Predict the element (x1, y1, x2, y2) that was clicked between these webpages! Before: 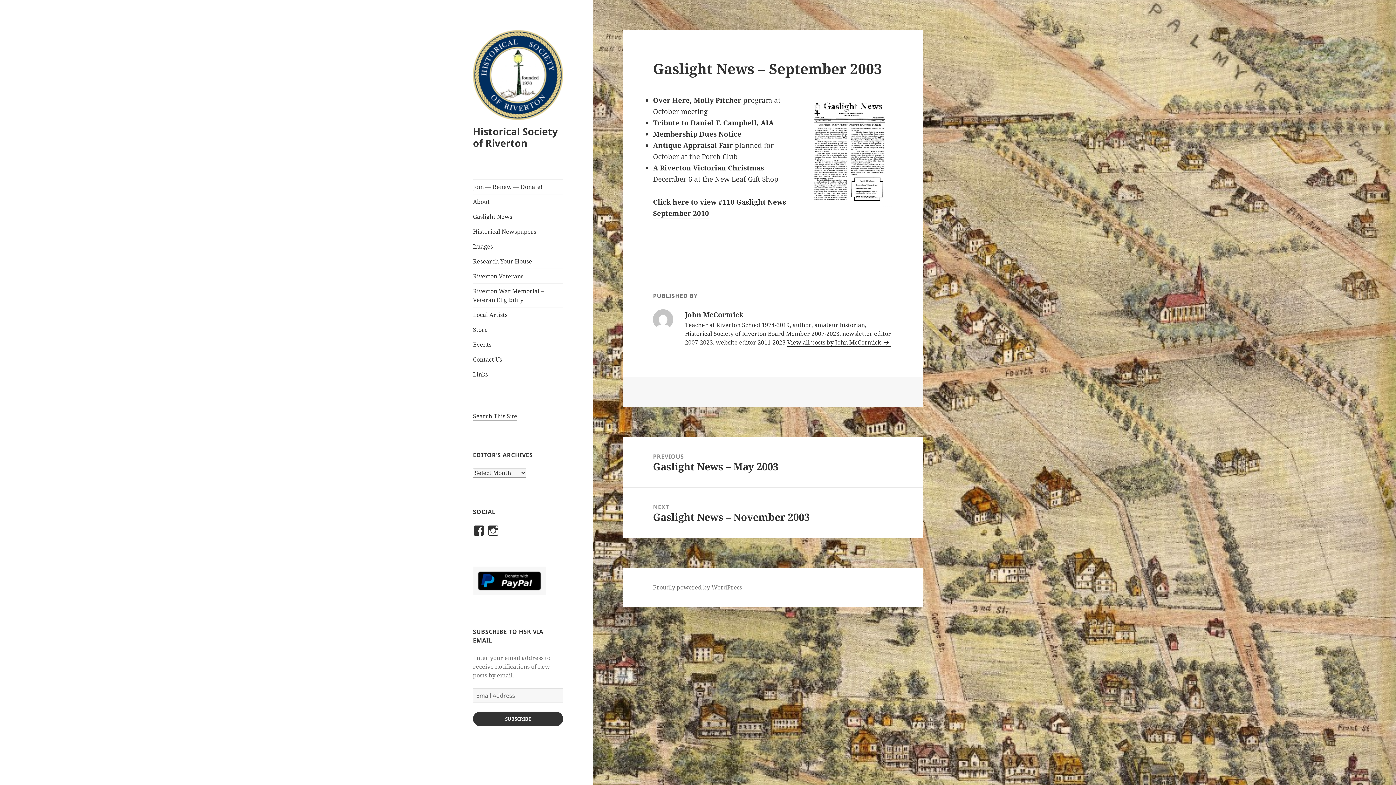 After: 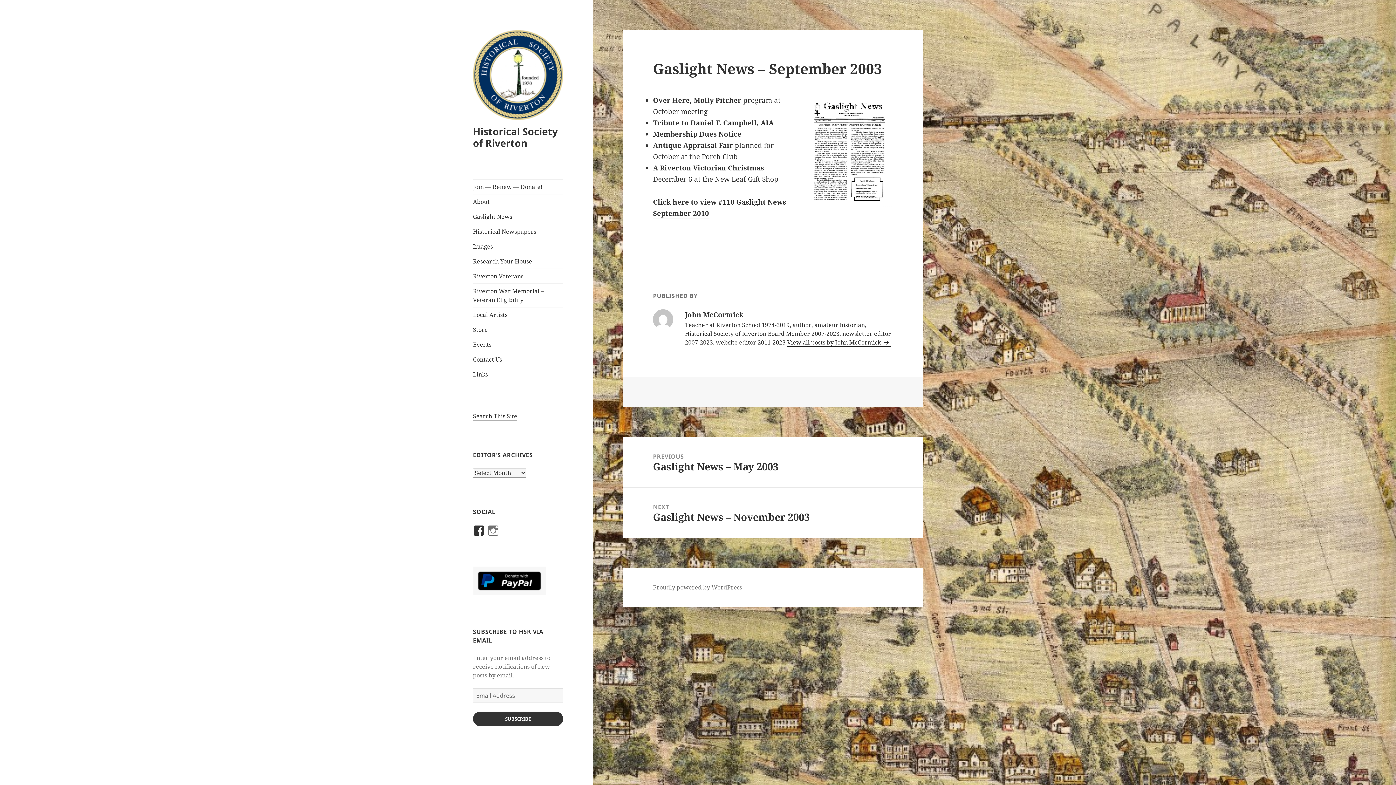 Action: label: View historicalsocietyofriverton’s profile on Instagram bbox: (487, 525, 499, 536)